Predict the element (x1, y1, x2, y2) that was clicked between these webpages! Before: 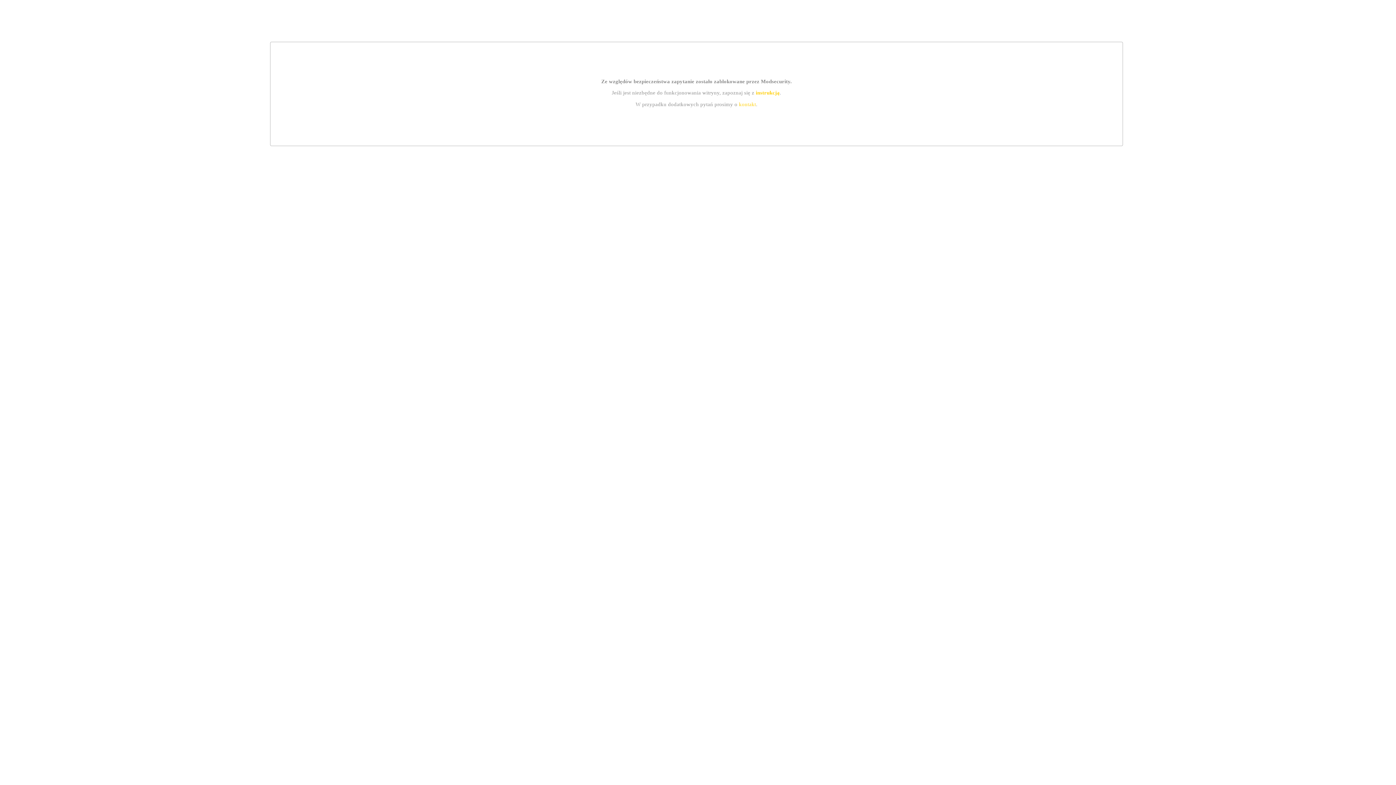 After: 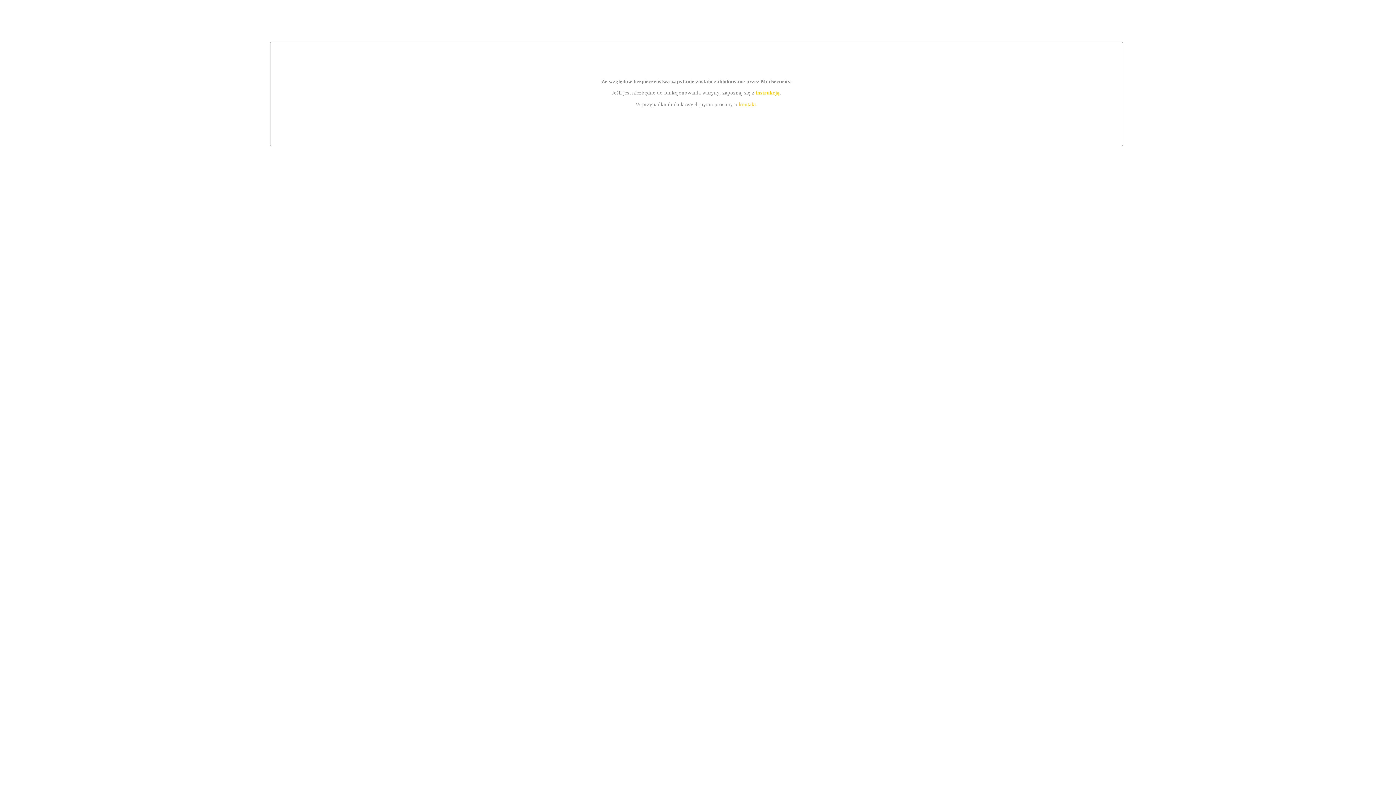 Action: bbox: (739, 101, 756, 107) label: kontakt